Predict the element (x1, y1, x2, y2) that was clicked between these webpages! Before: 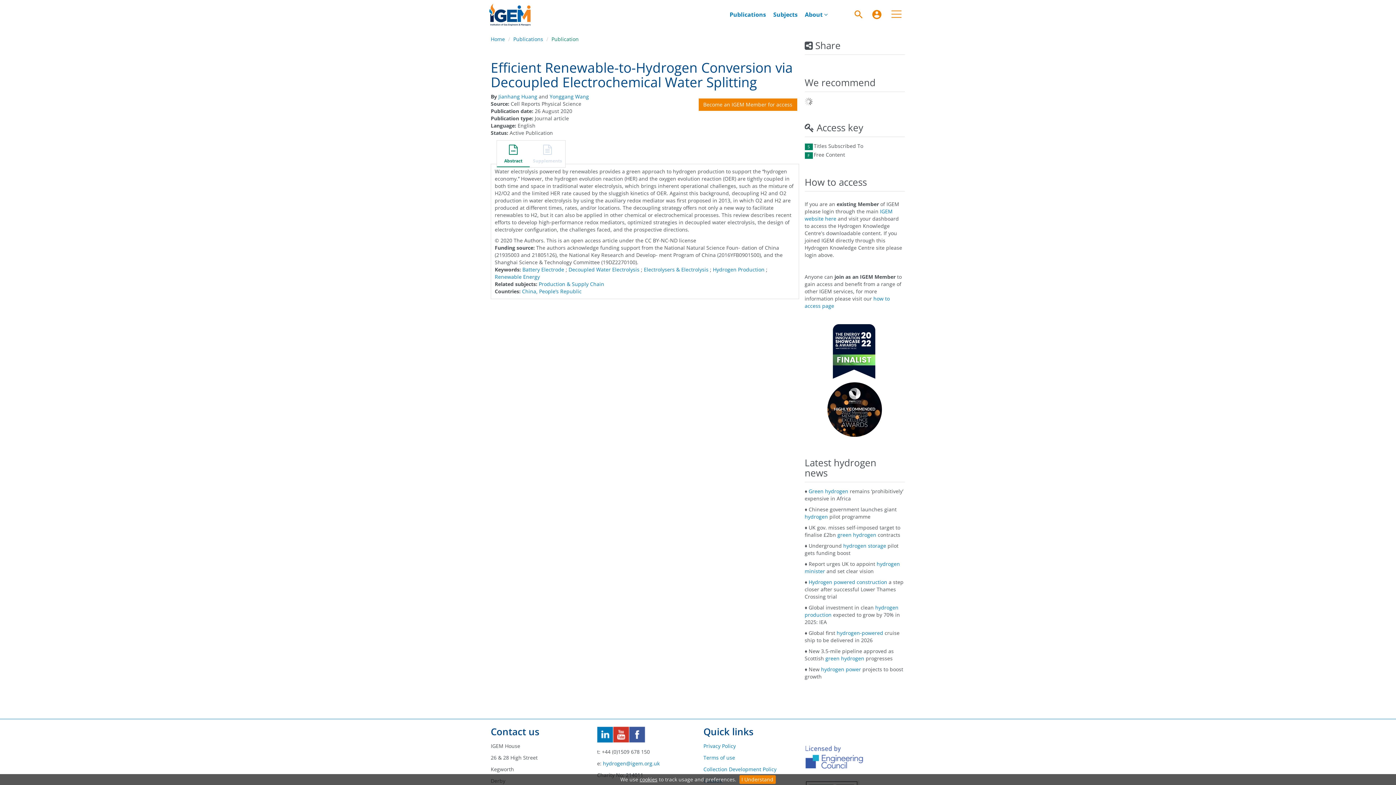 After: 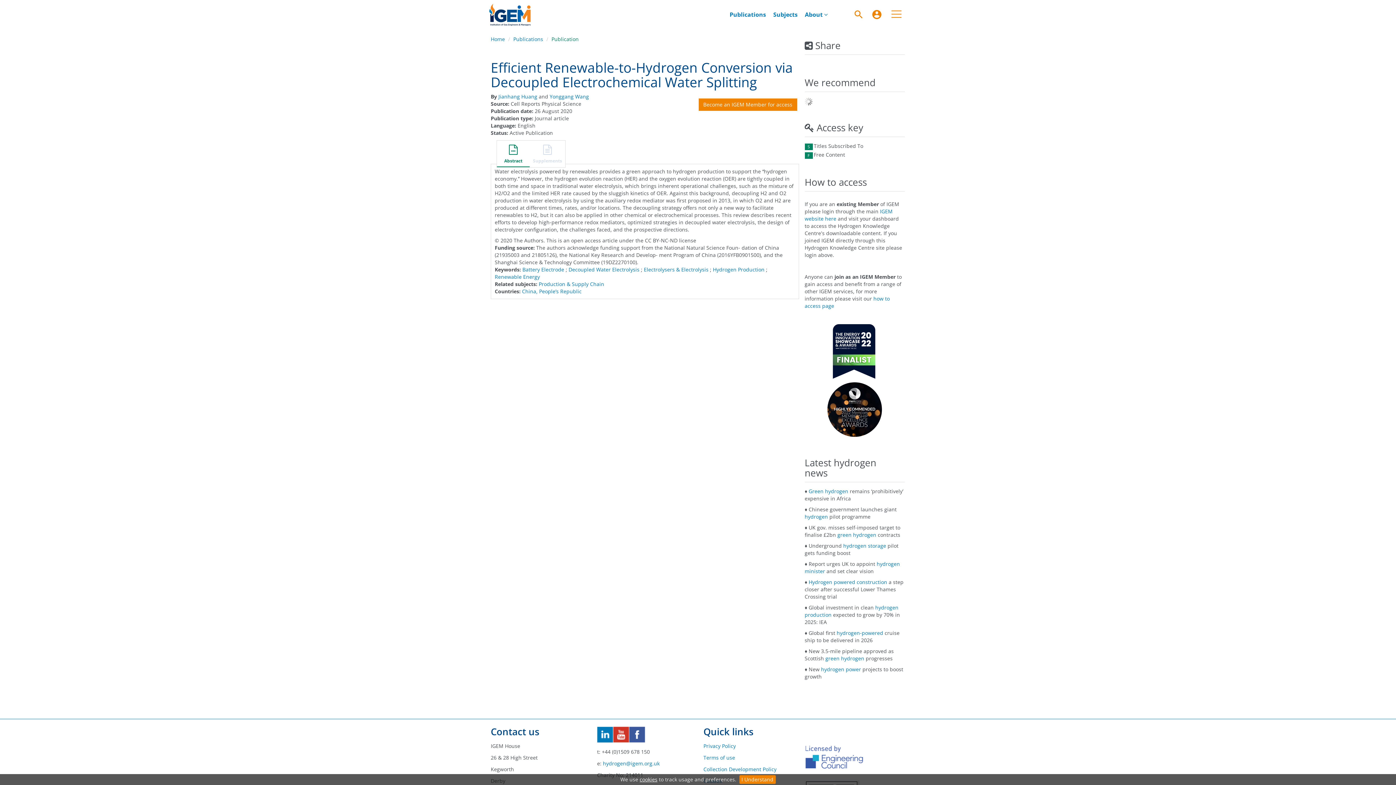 Action: bbox: (804, 744, 900, 772)